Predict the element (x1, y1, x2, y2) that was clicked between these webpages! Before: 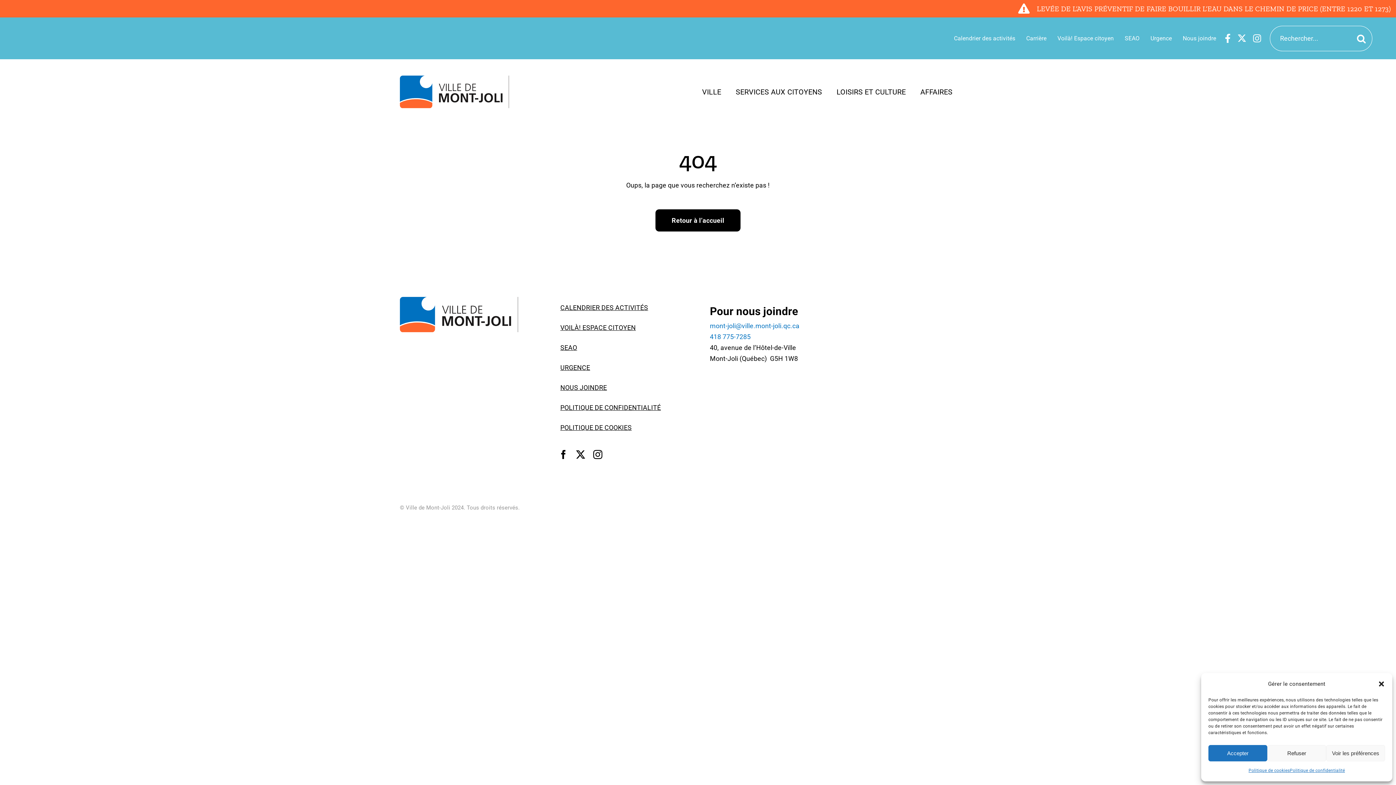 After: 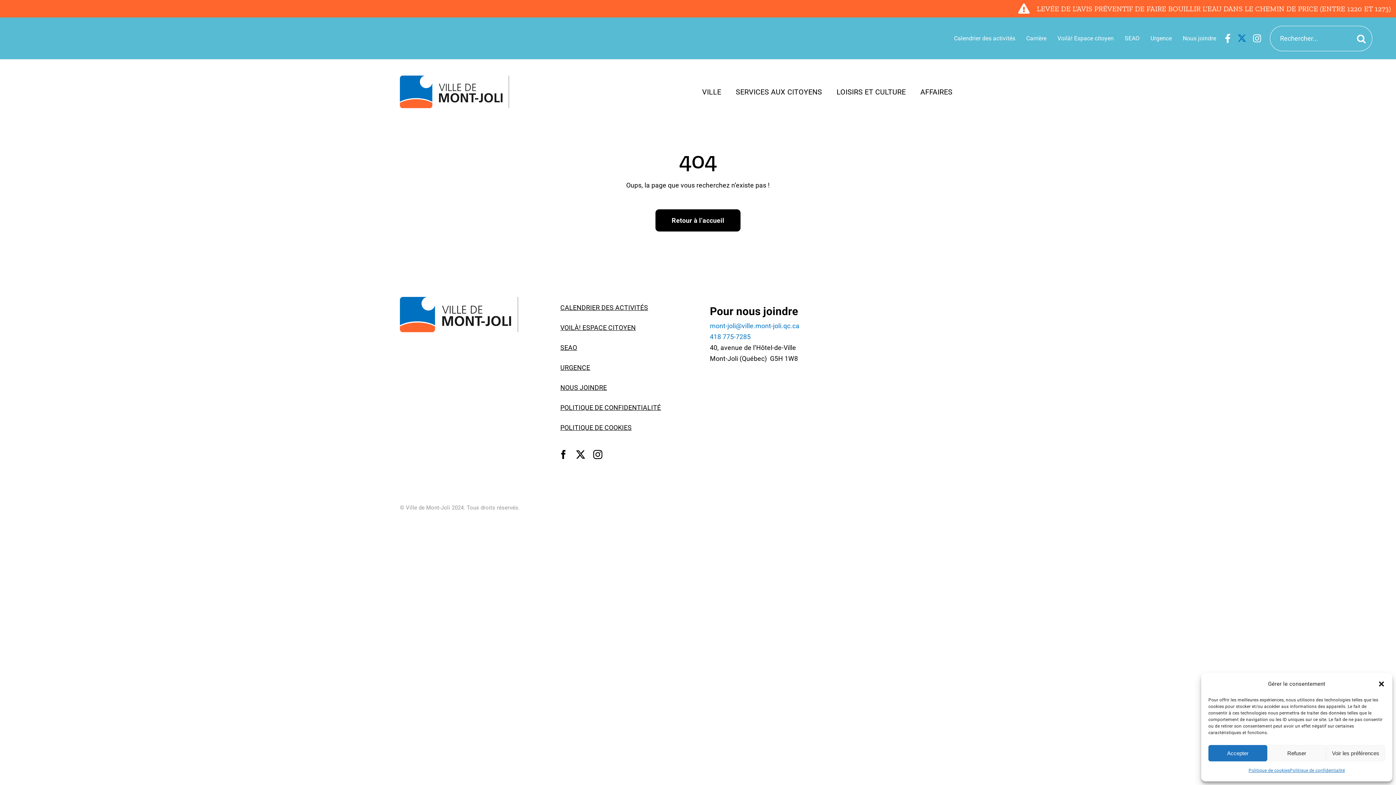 Action: bbox: (1237, 17, 1246, 59)